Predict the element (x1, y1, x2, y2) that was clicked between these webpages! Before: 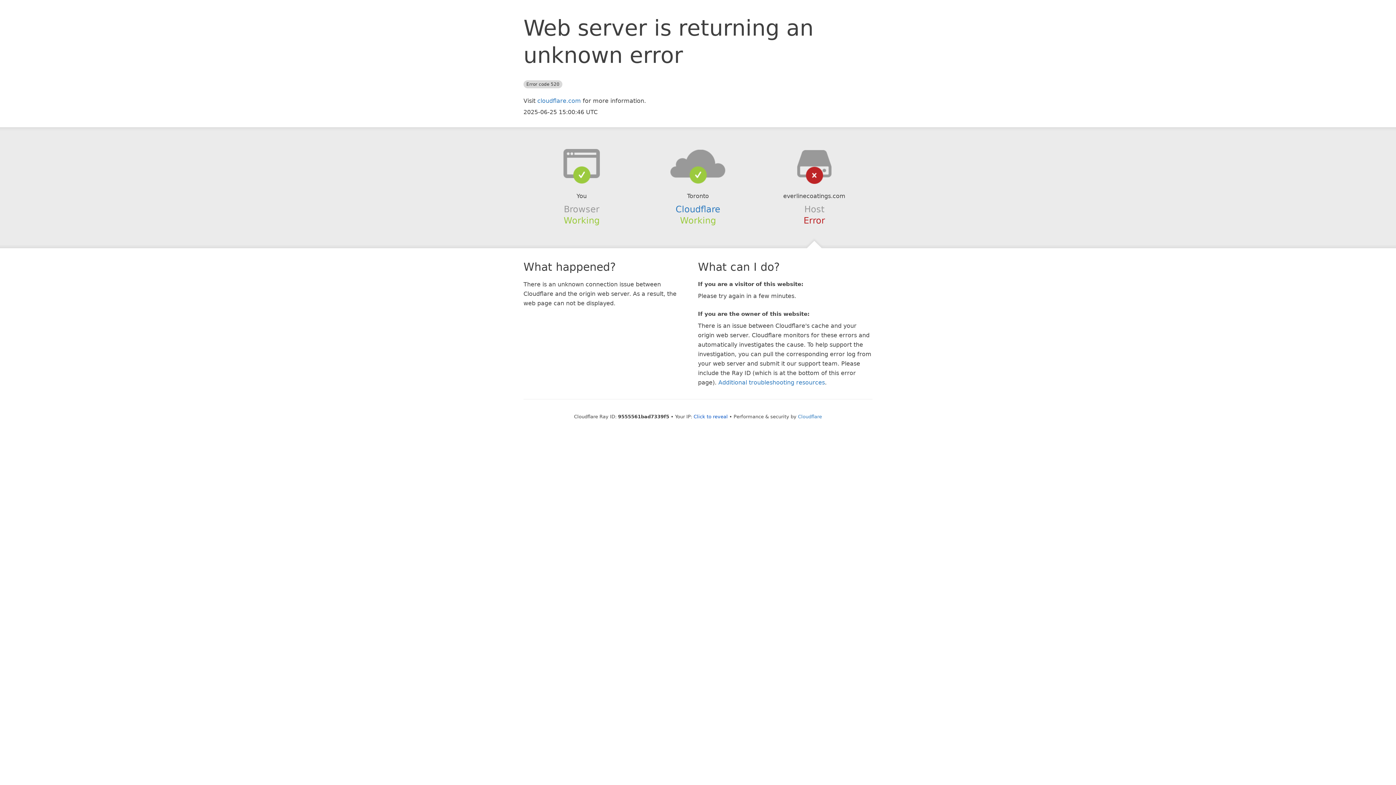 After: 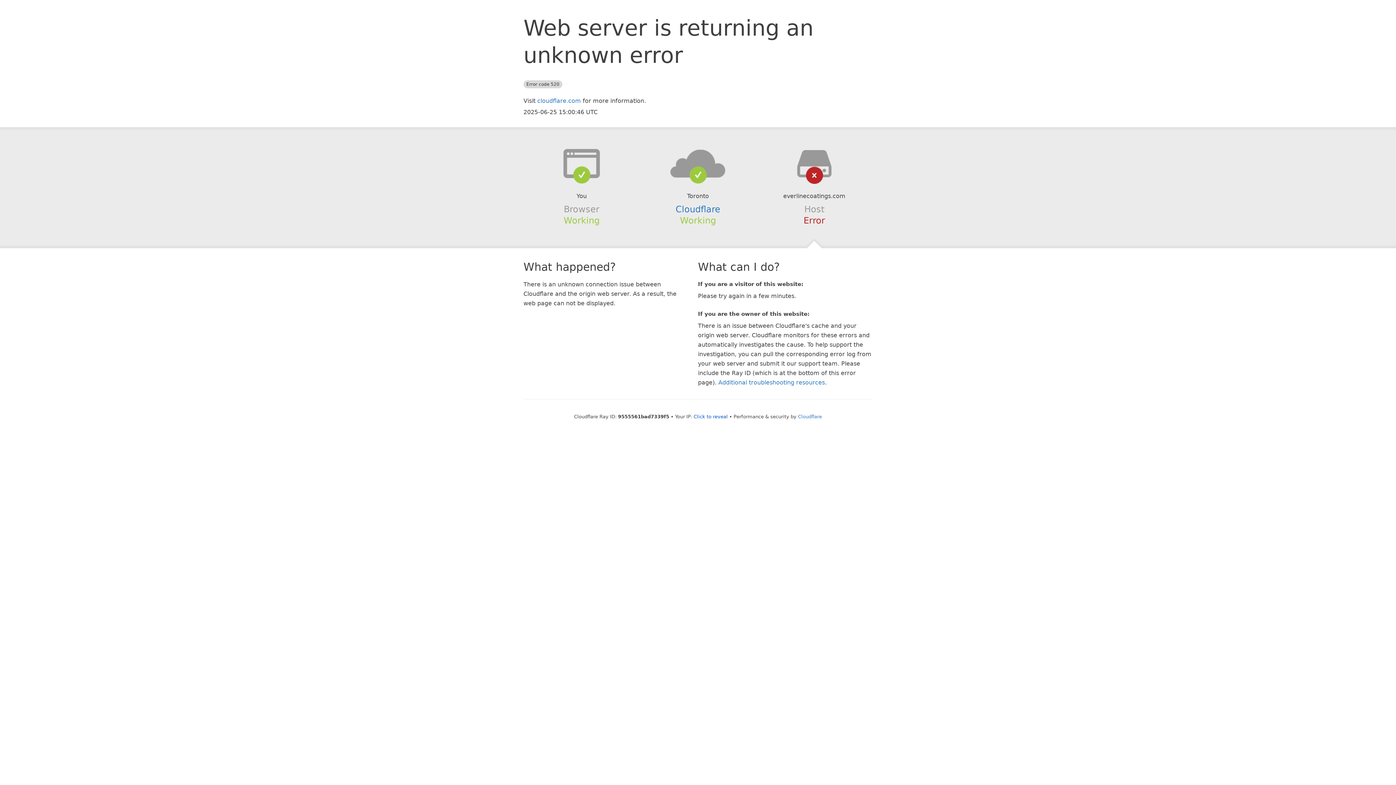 Action: bbox: (639, 148, 756, 178)